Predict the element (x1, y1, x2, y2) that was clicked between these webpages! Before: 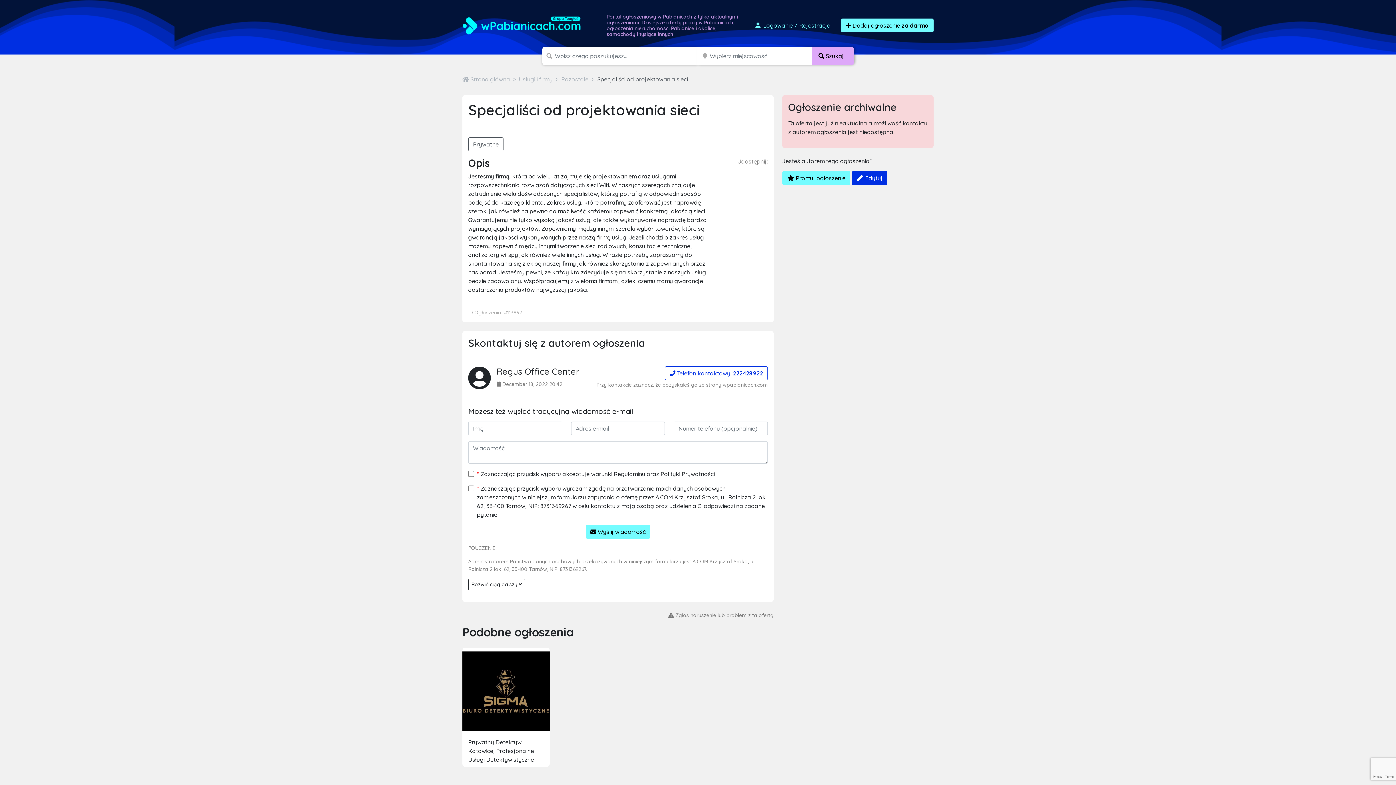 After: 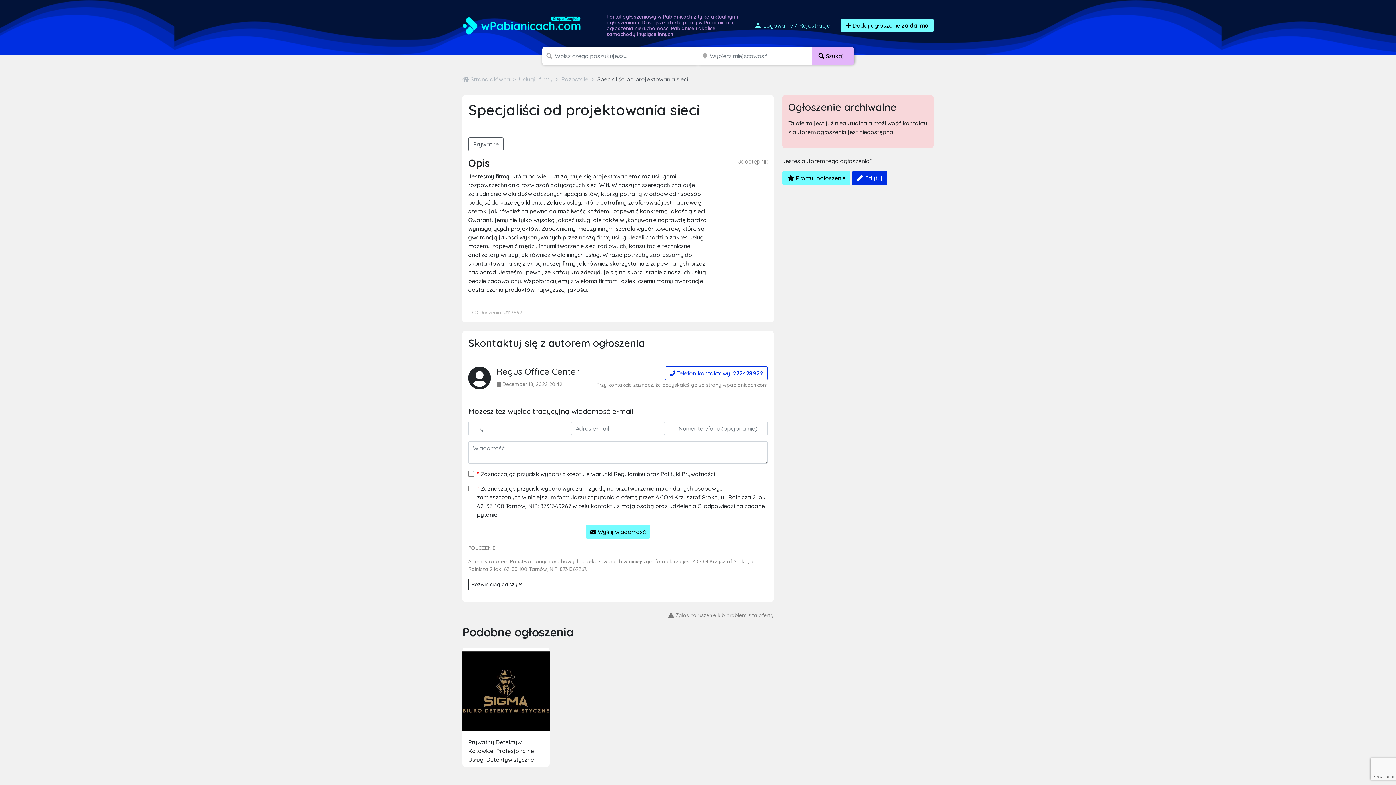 Action: bbox: (811, 46, 853, 65) label:  Szukaj